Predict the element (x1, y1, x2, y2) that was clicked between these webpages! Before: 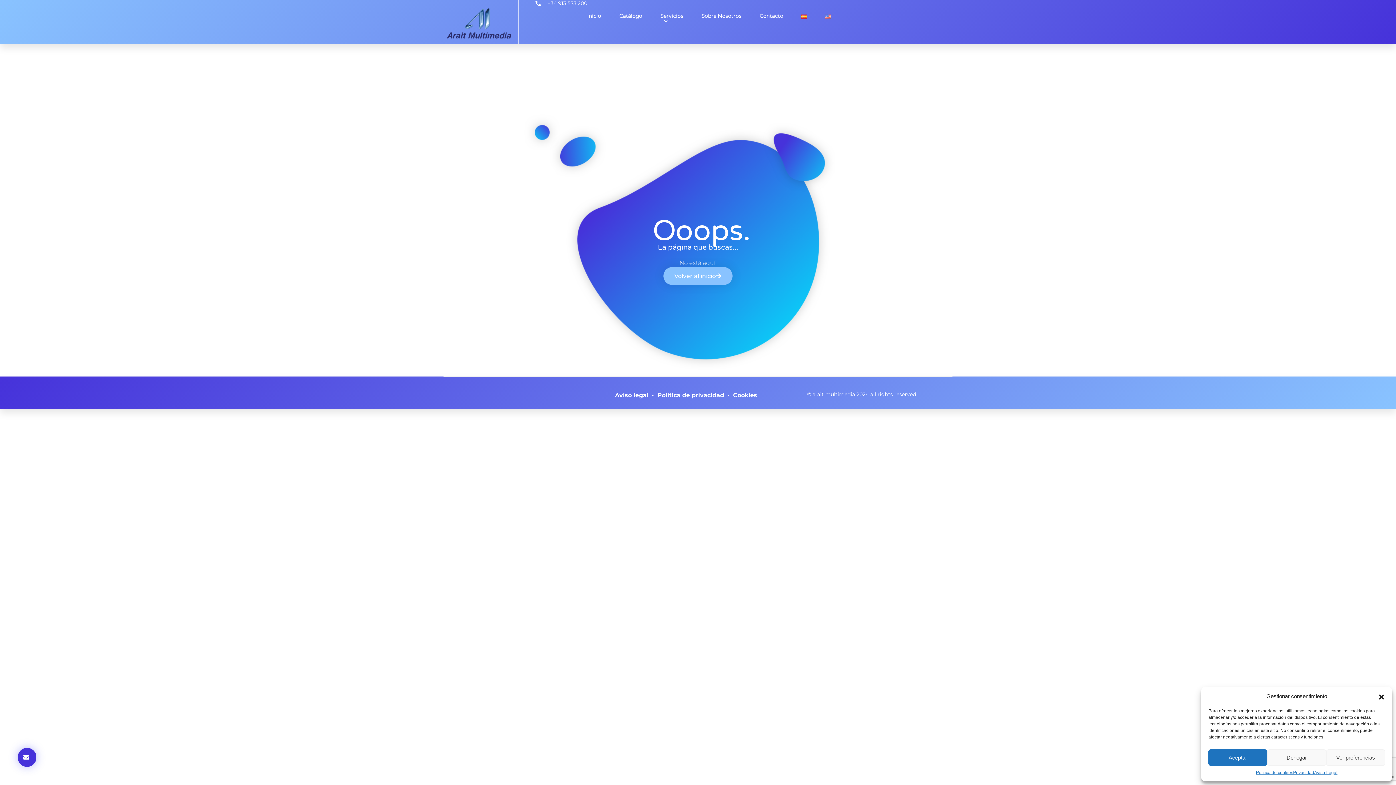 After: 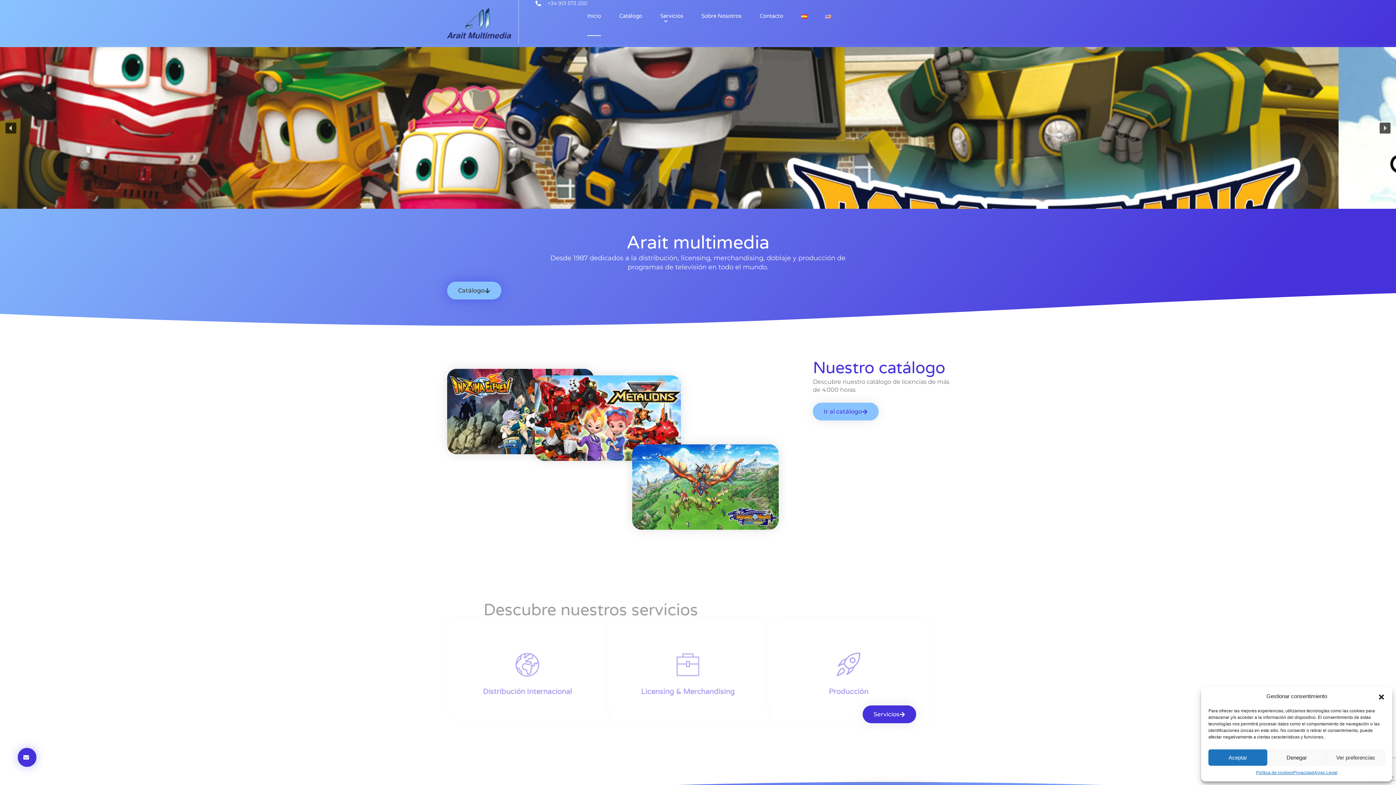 Action: bbox: (587, 0, 601, 35) label: Inicio